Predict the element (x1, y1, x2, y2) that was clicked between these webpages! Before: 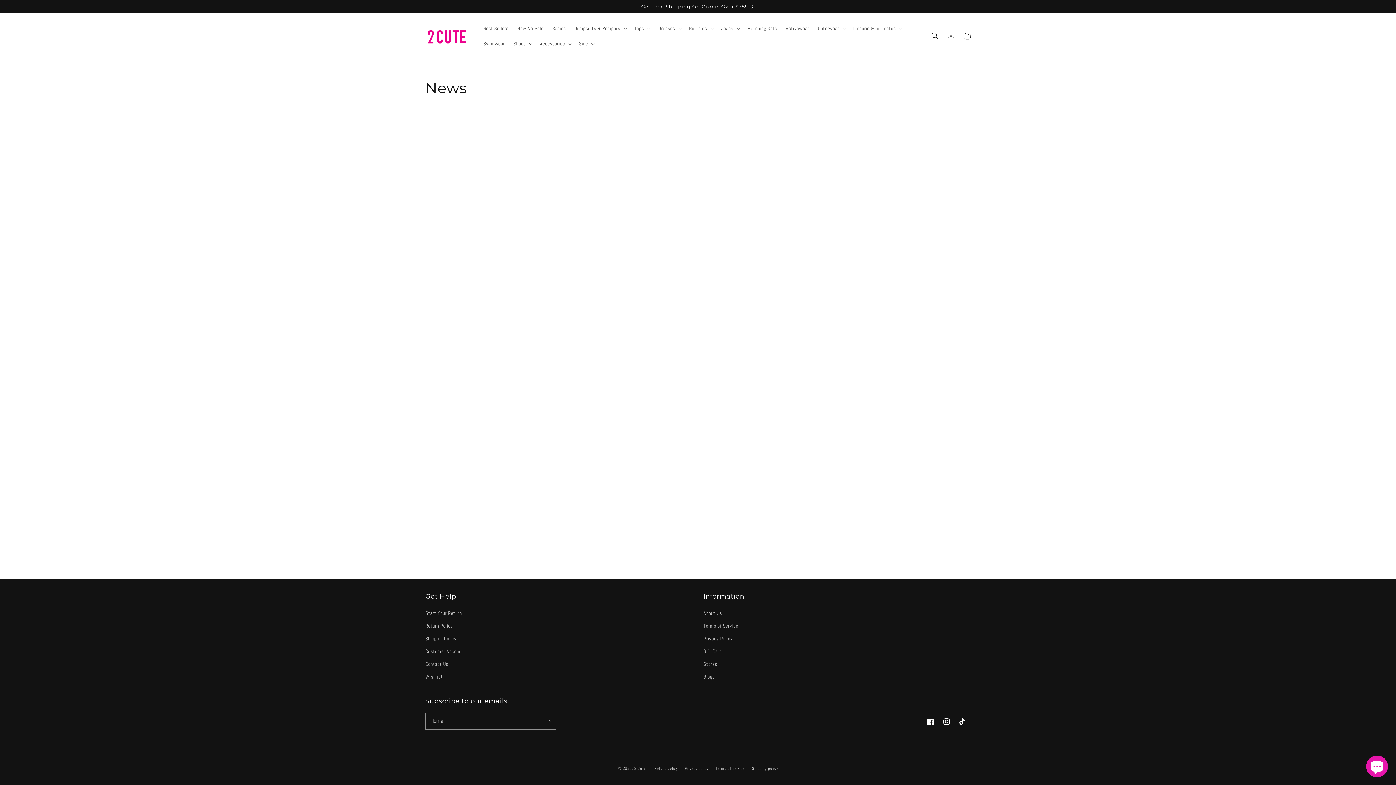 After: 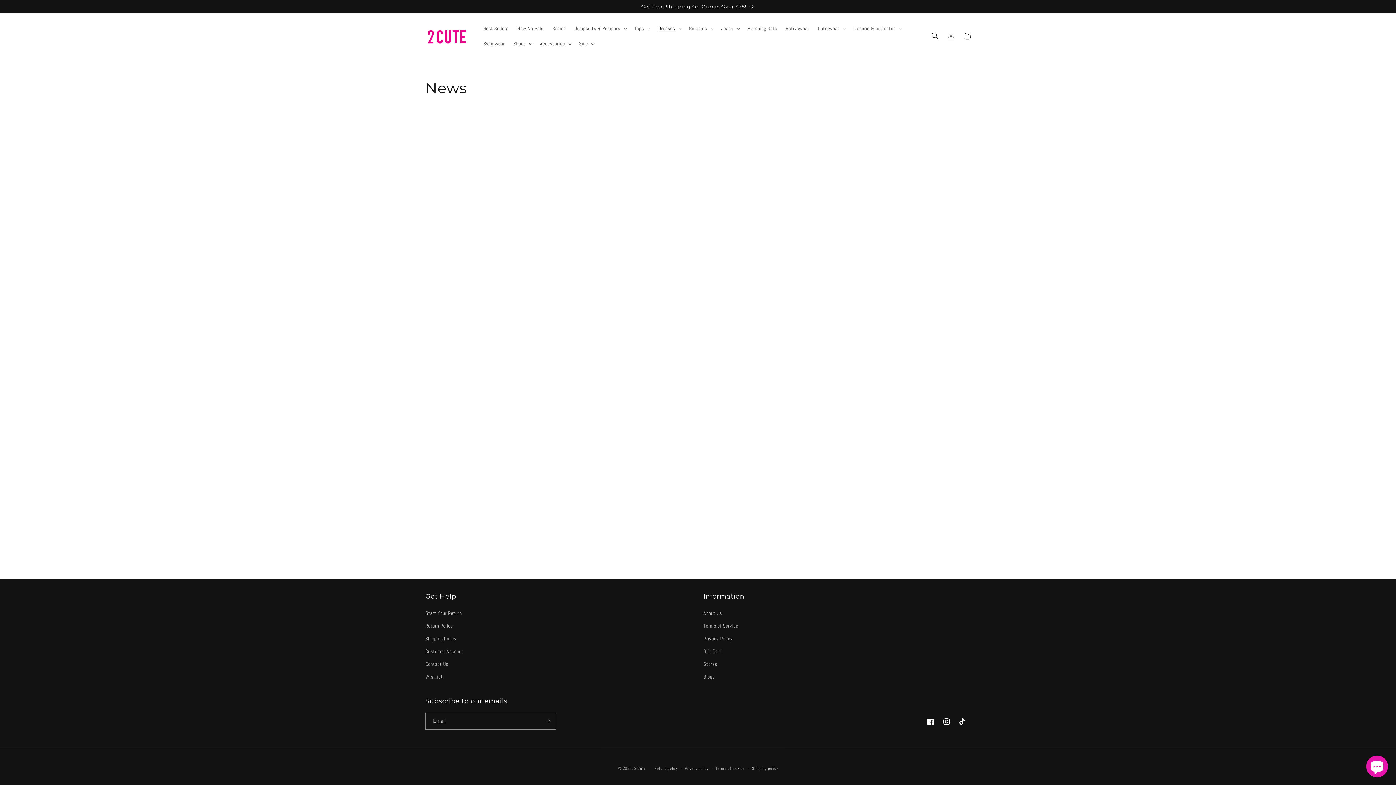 Action: bbox: (653, 20, 684, 36) label: Dresses